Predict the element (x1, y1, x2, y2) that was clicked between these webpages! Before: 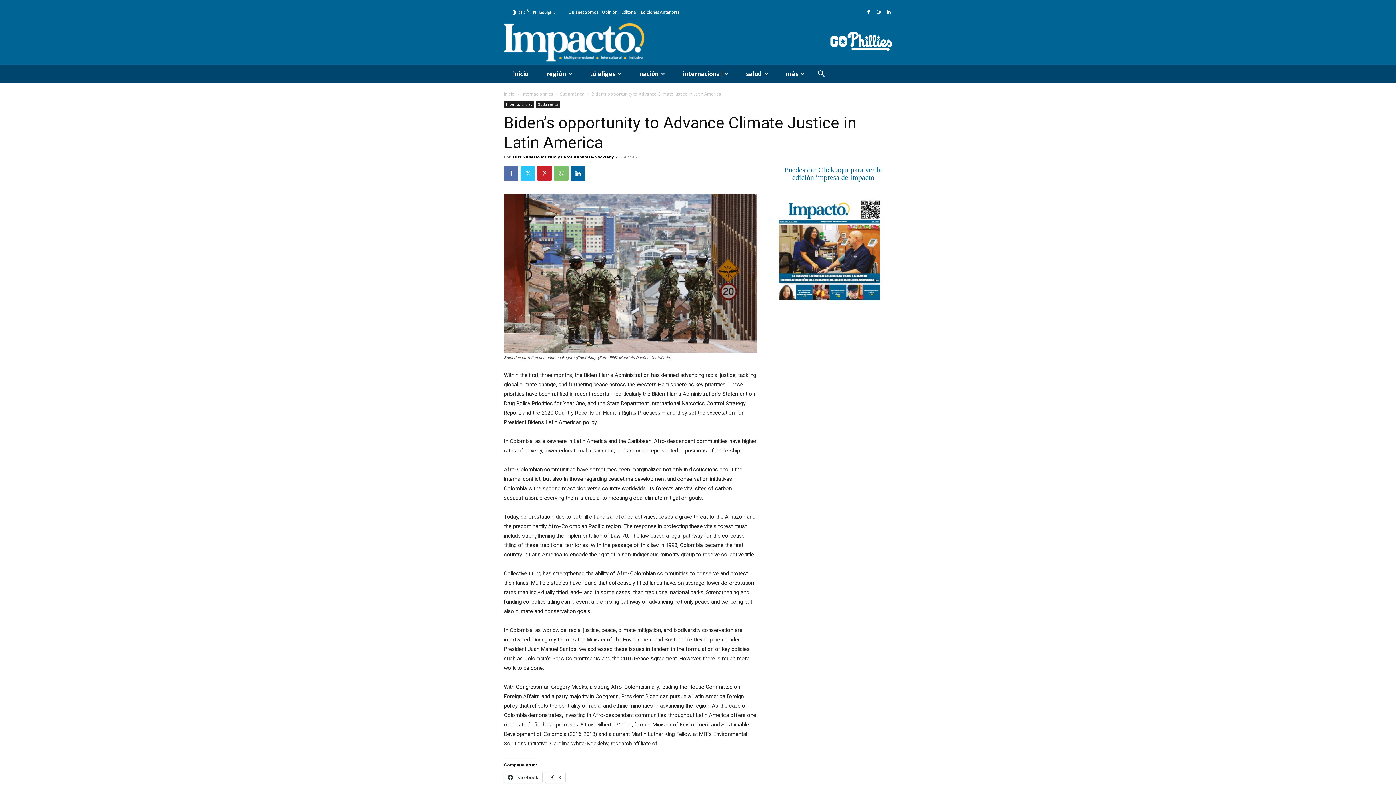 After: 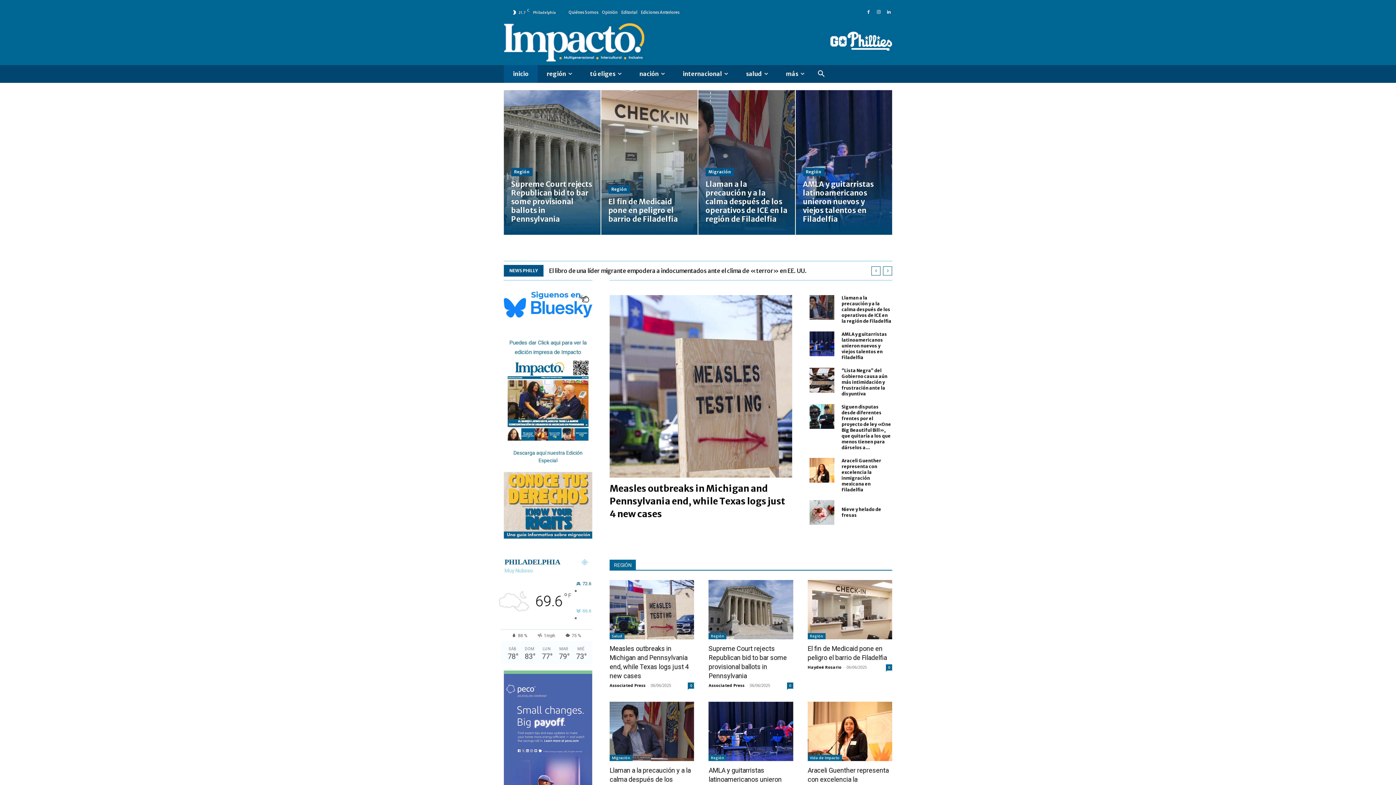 Action: label: Inicio bbox: (504, 90, 514, 97)